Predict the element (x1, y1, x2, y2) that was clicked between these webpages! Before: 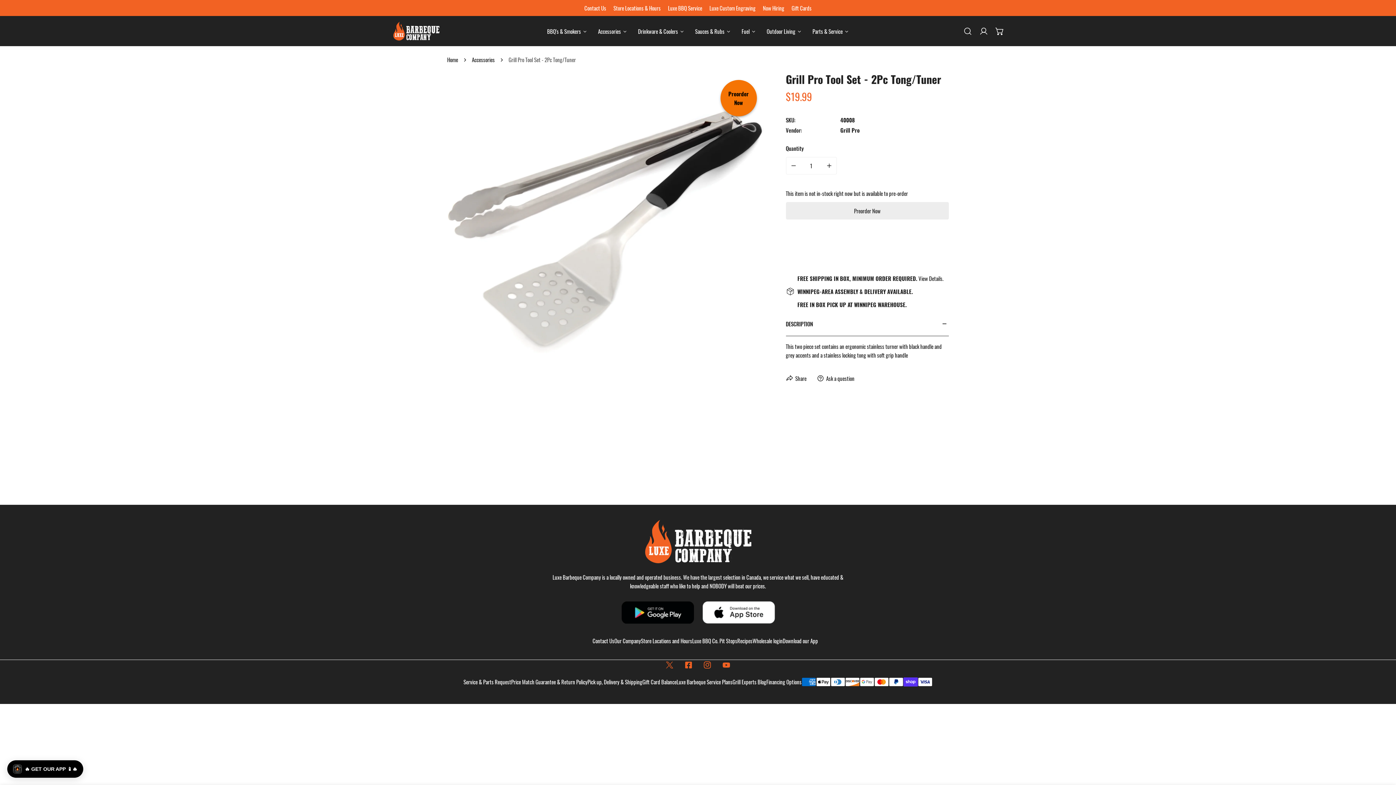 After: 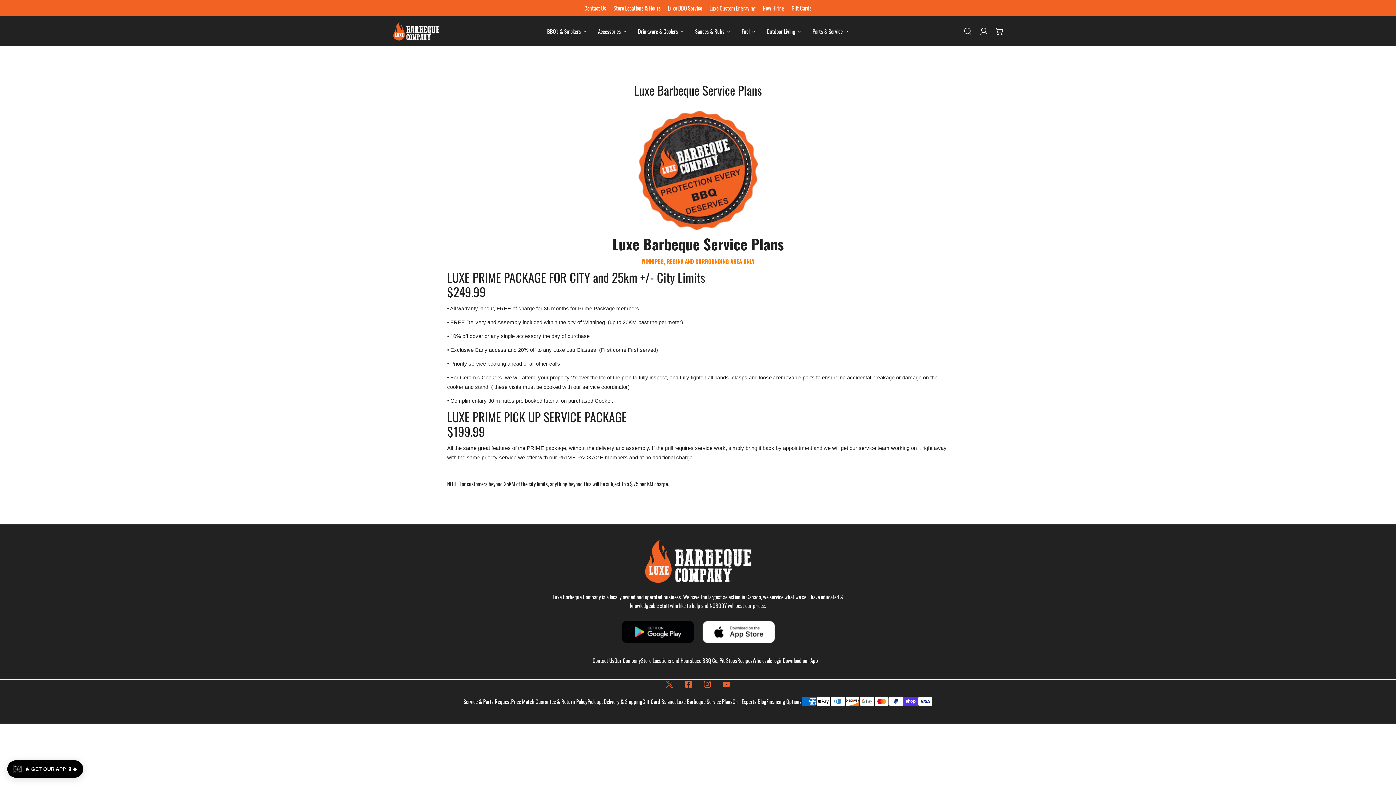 Action: bbox: (676, 678, 732, 686) label: Luxe Barbeque Service Plans